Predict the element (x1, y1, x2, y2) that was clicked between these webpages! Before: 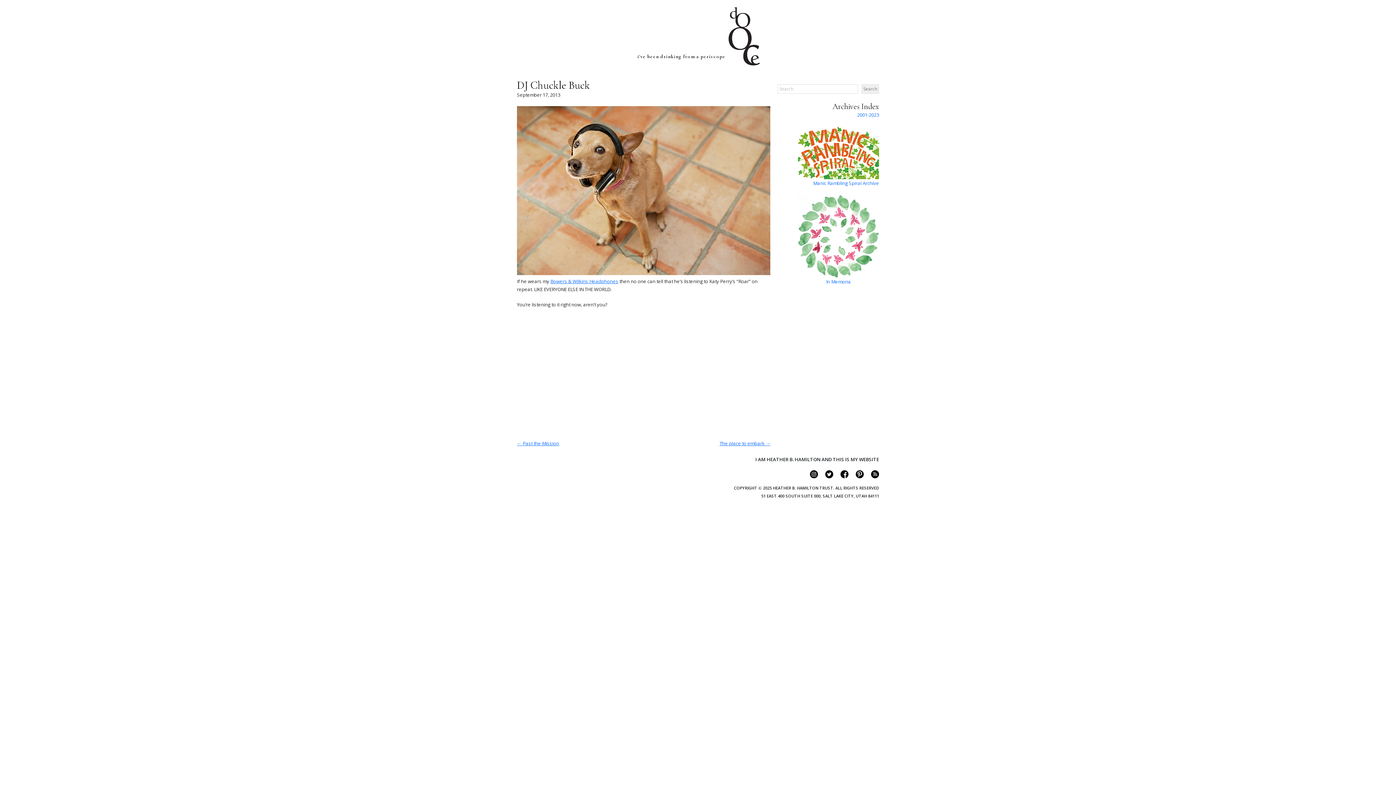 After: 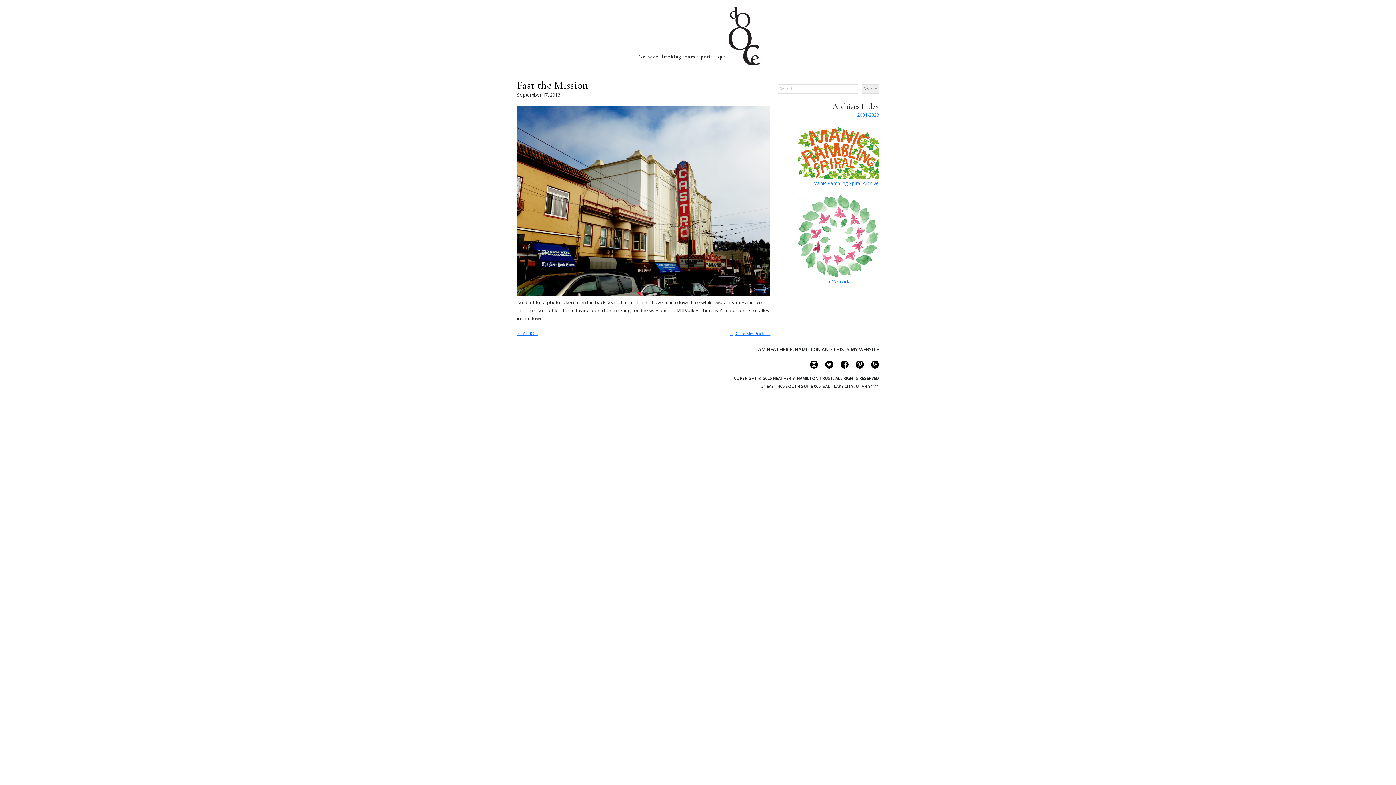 Action: bbox: (517, 440, 559, 446) label: ← Past the Mission